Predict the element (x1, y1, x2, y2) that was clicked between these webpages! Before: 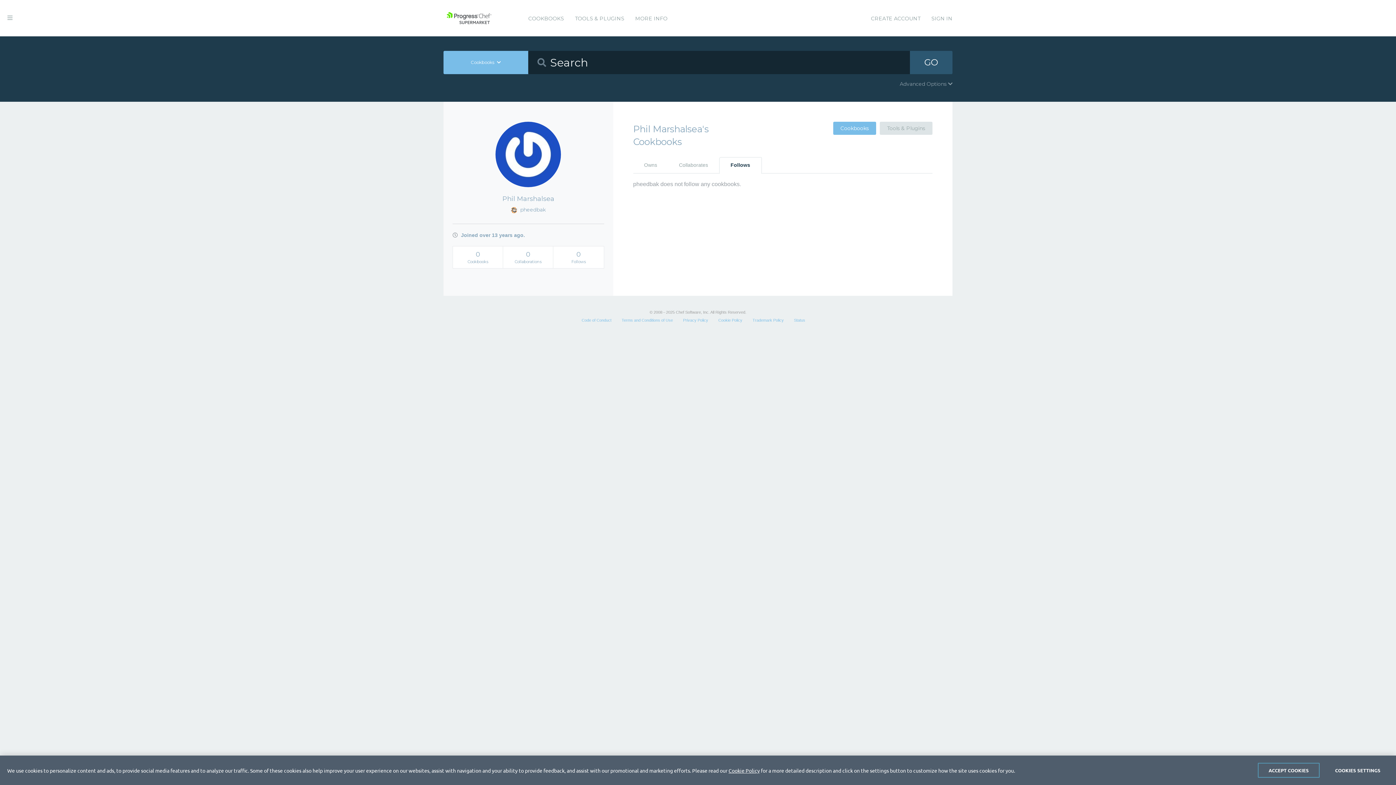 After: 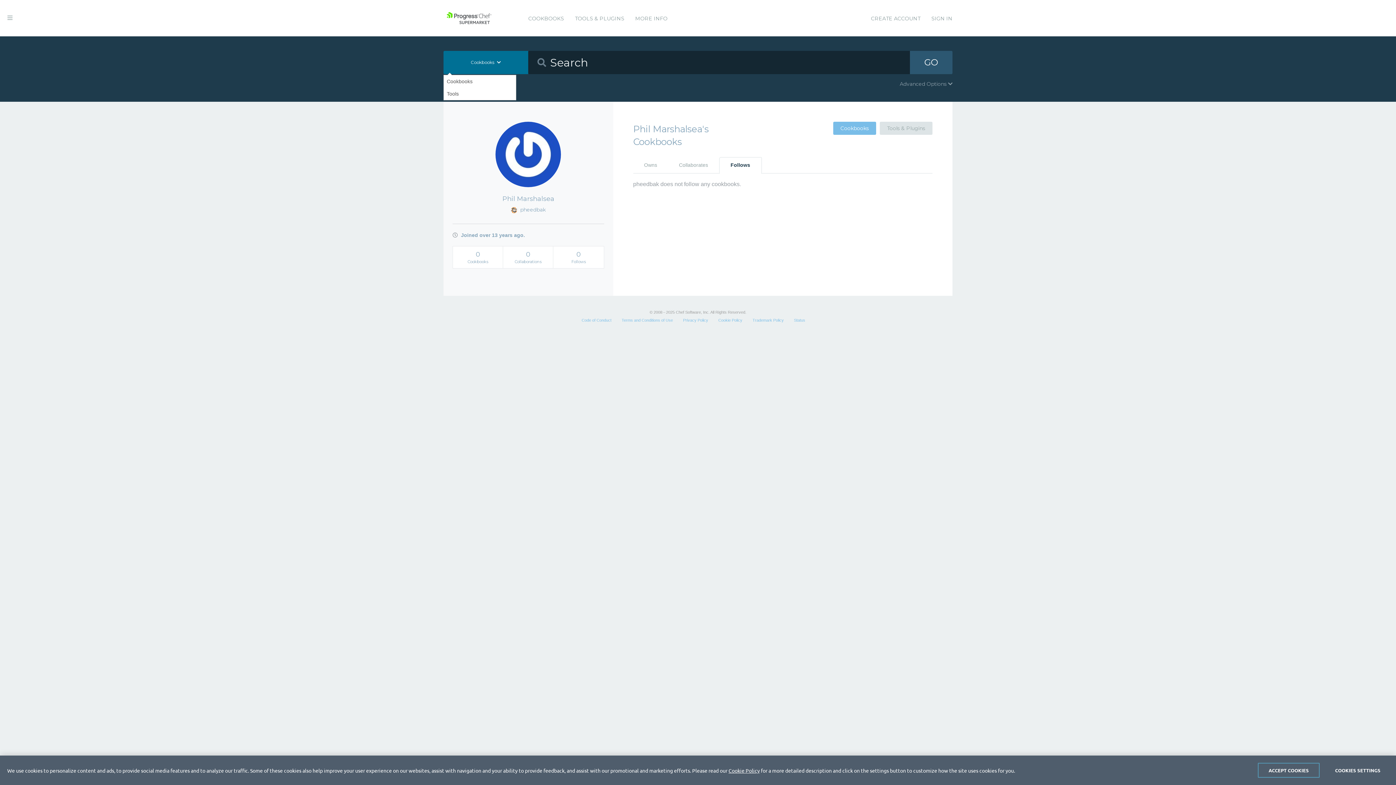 Action: bbox: (443, 50, 528, 74) label: Cookbooks 